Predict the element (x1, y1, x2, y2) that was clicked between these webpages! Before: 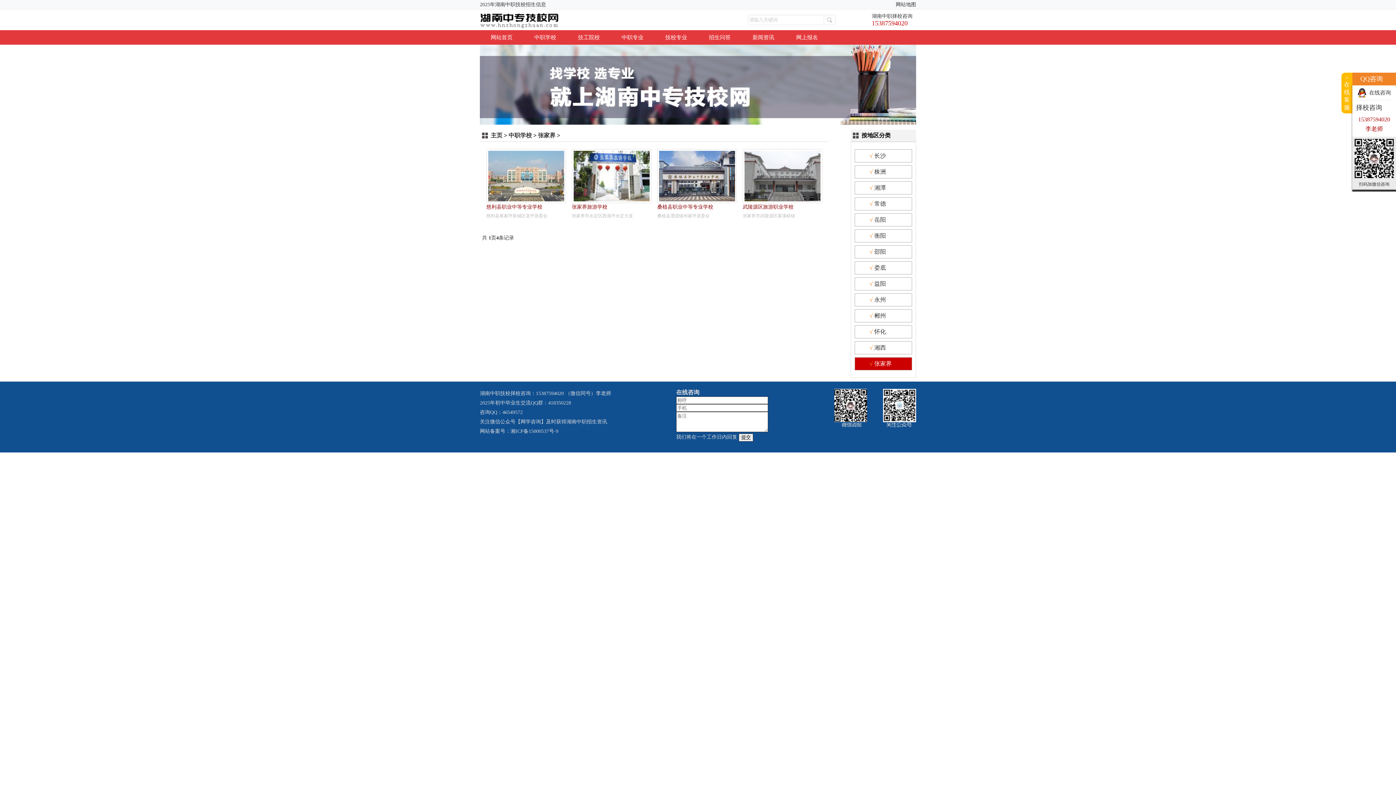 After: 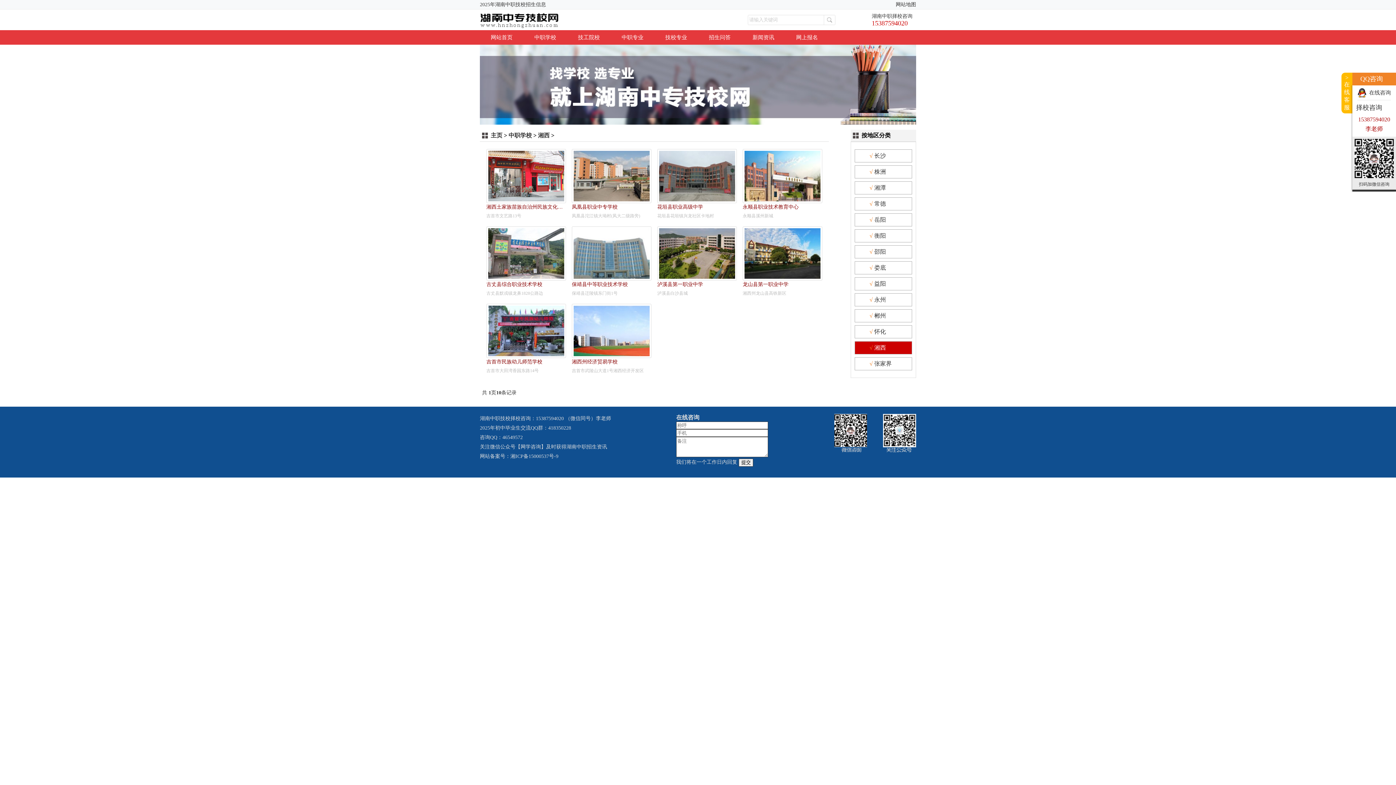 Action: bbox: (855, 341, 912, 354) label: 湘西